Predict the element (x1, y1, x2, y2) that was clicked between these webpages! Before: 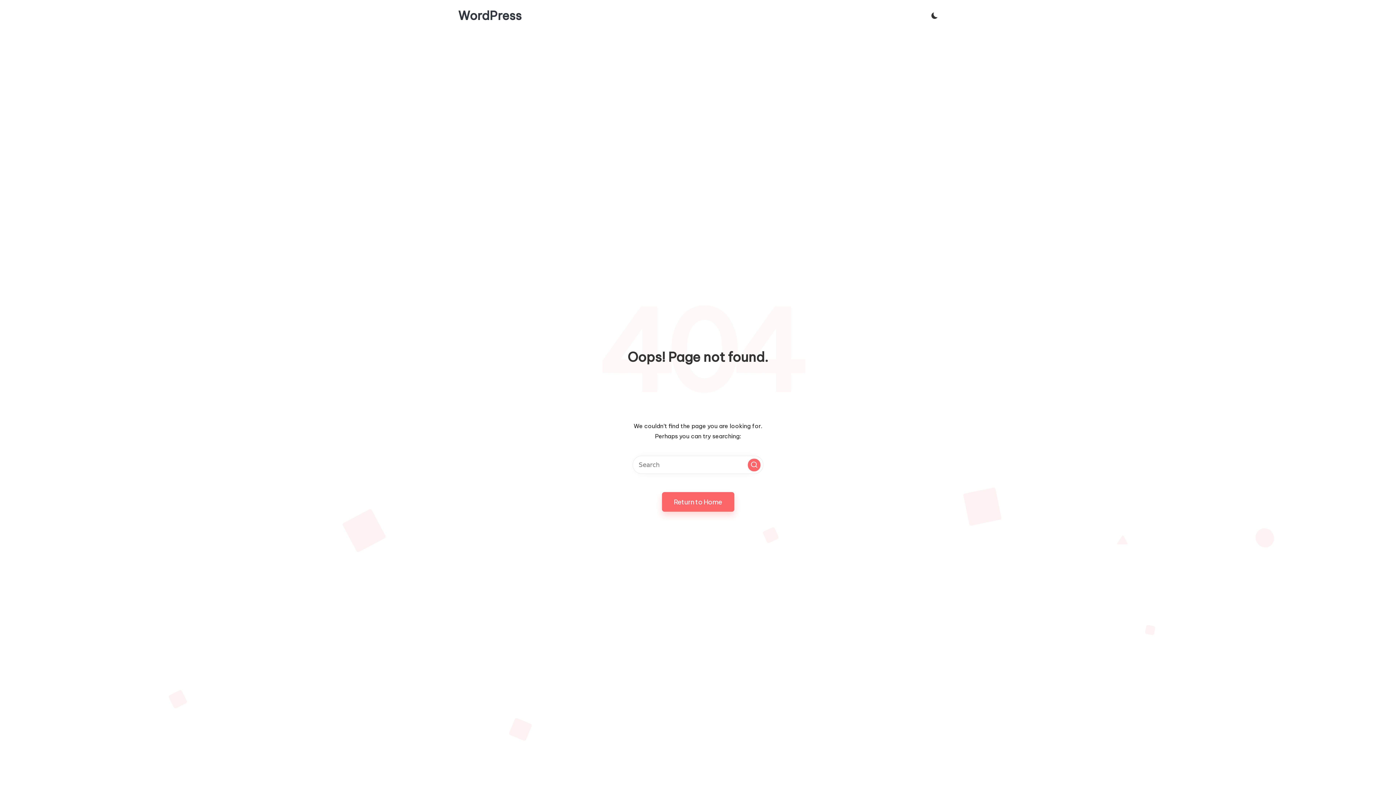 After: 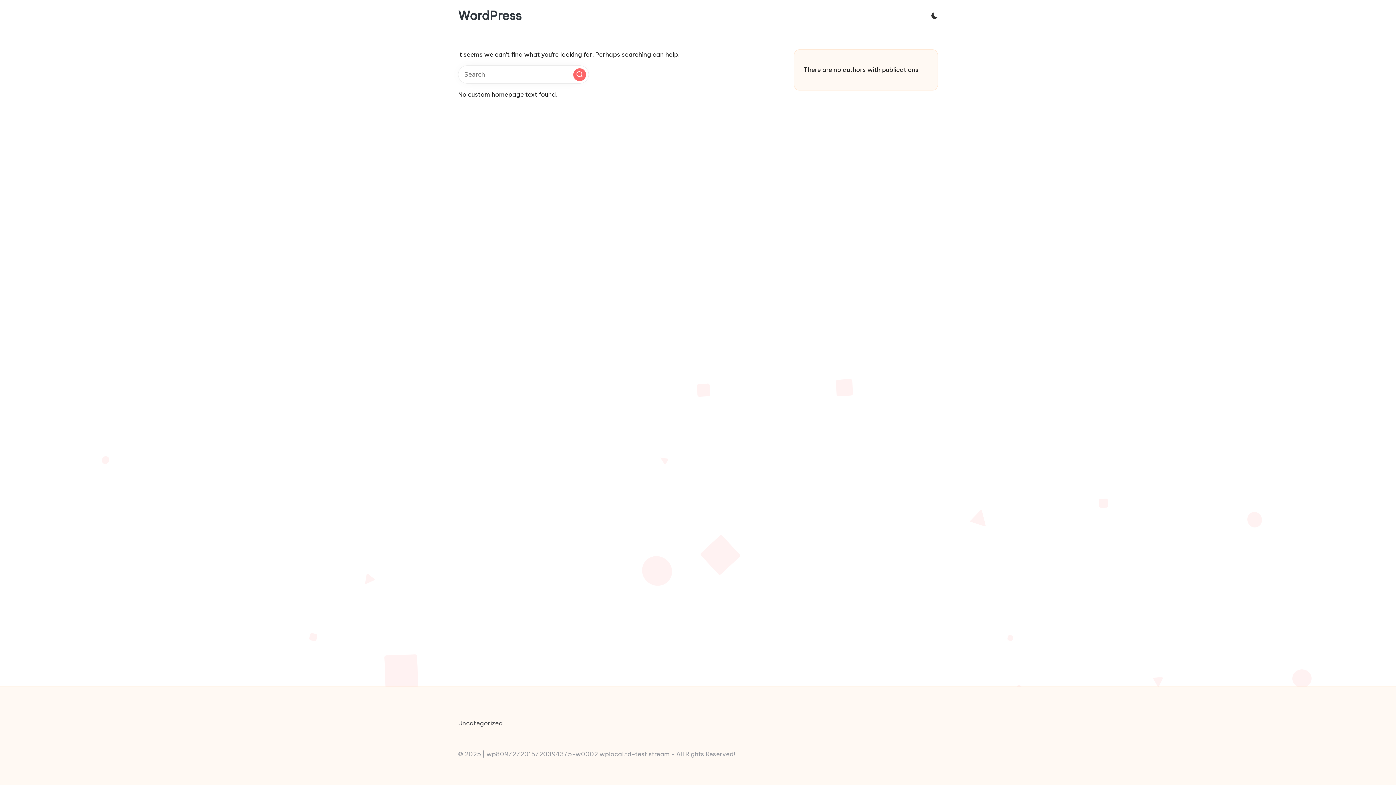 Action: bbox: (458, 9, 521, 22) label: WordPress